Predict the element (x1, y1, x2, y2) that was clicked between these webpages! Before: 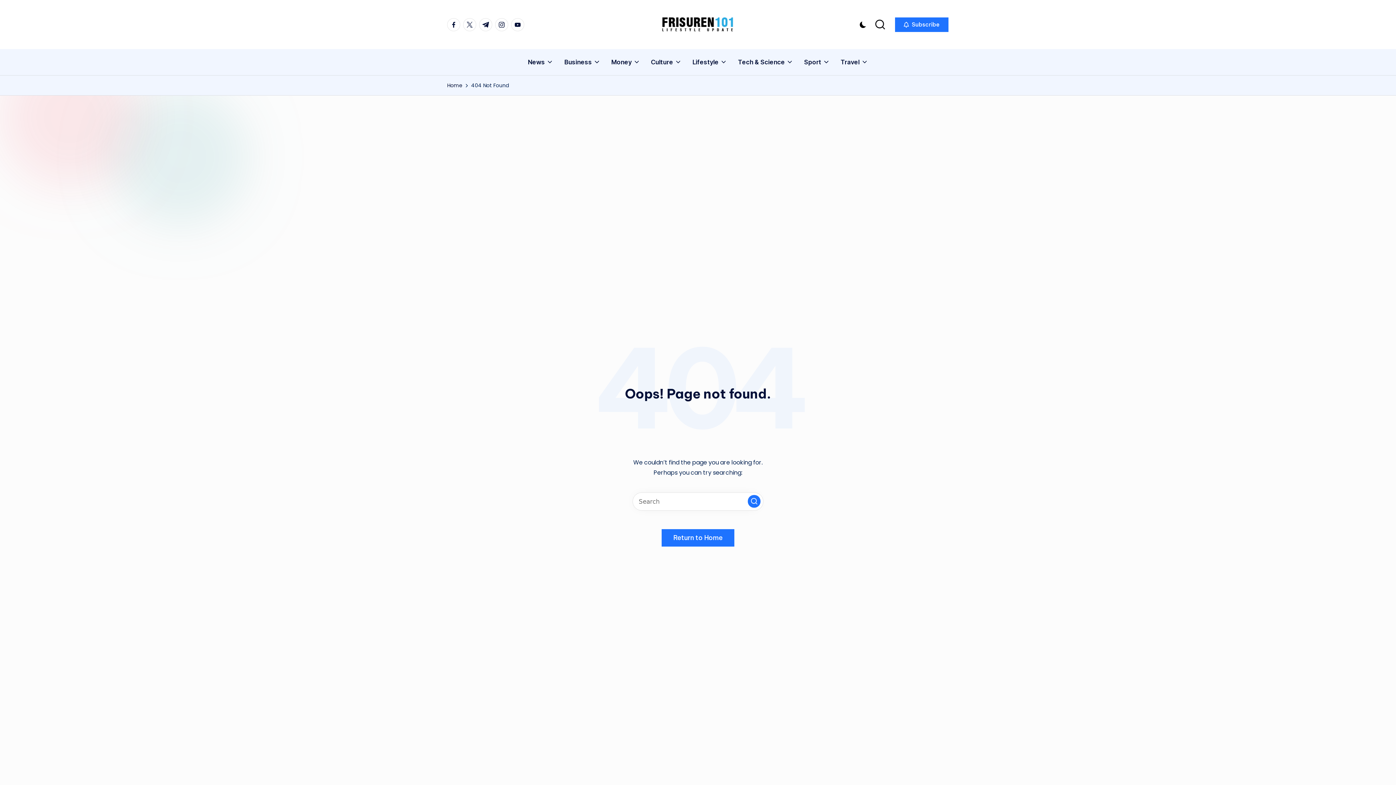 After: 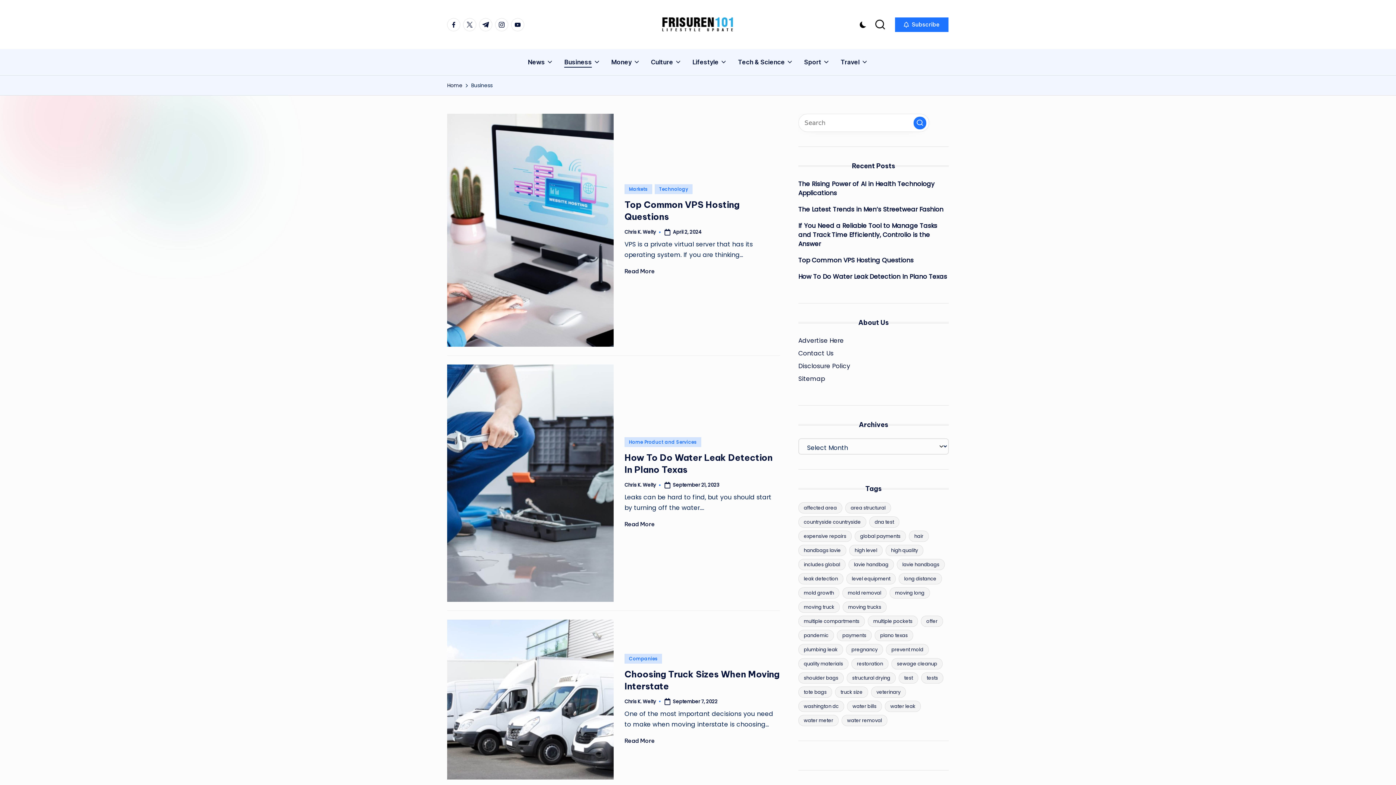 Action: label: Business bbox: (564, 51, 600, 72)